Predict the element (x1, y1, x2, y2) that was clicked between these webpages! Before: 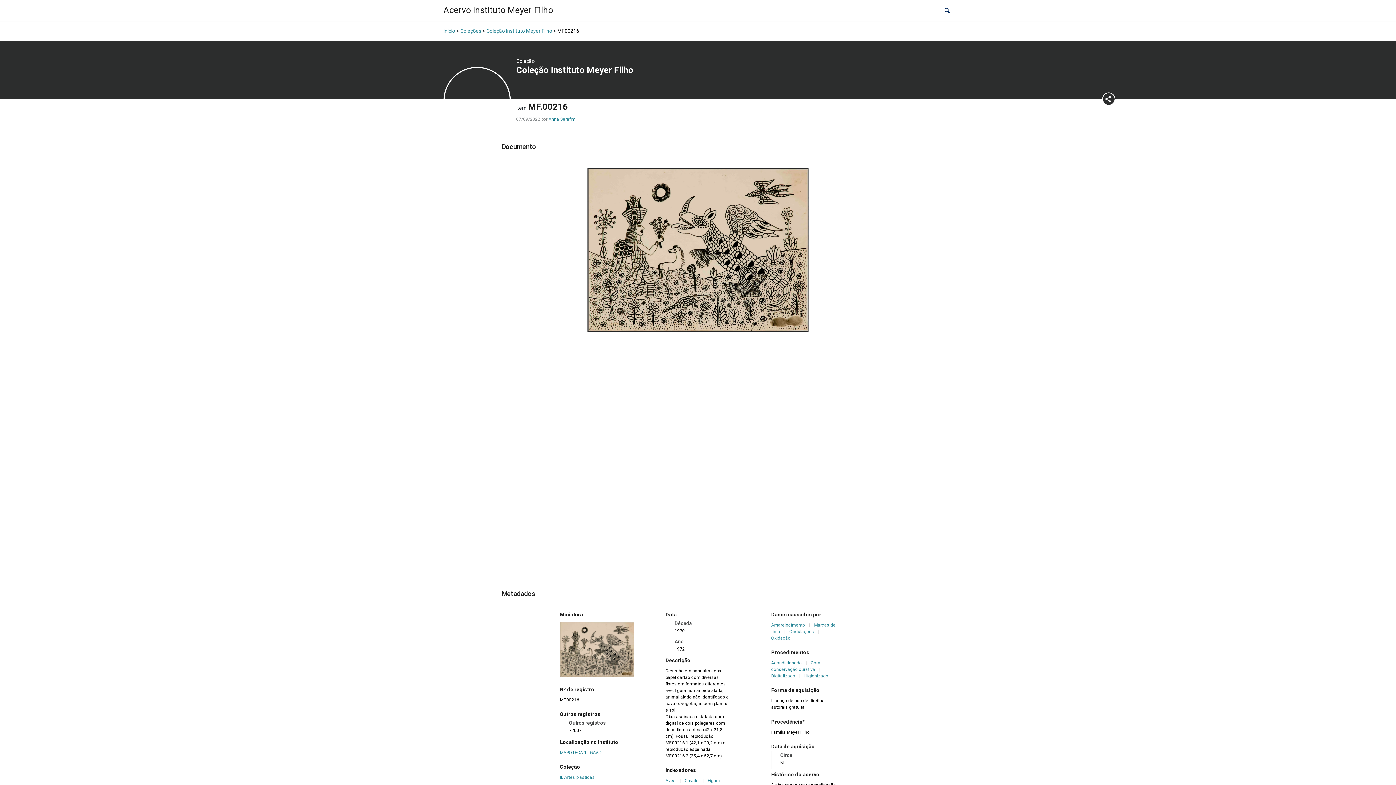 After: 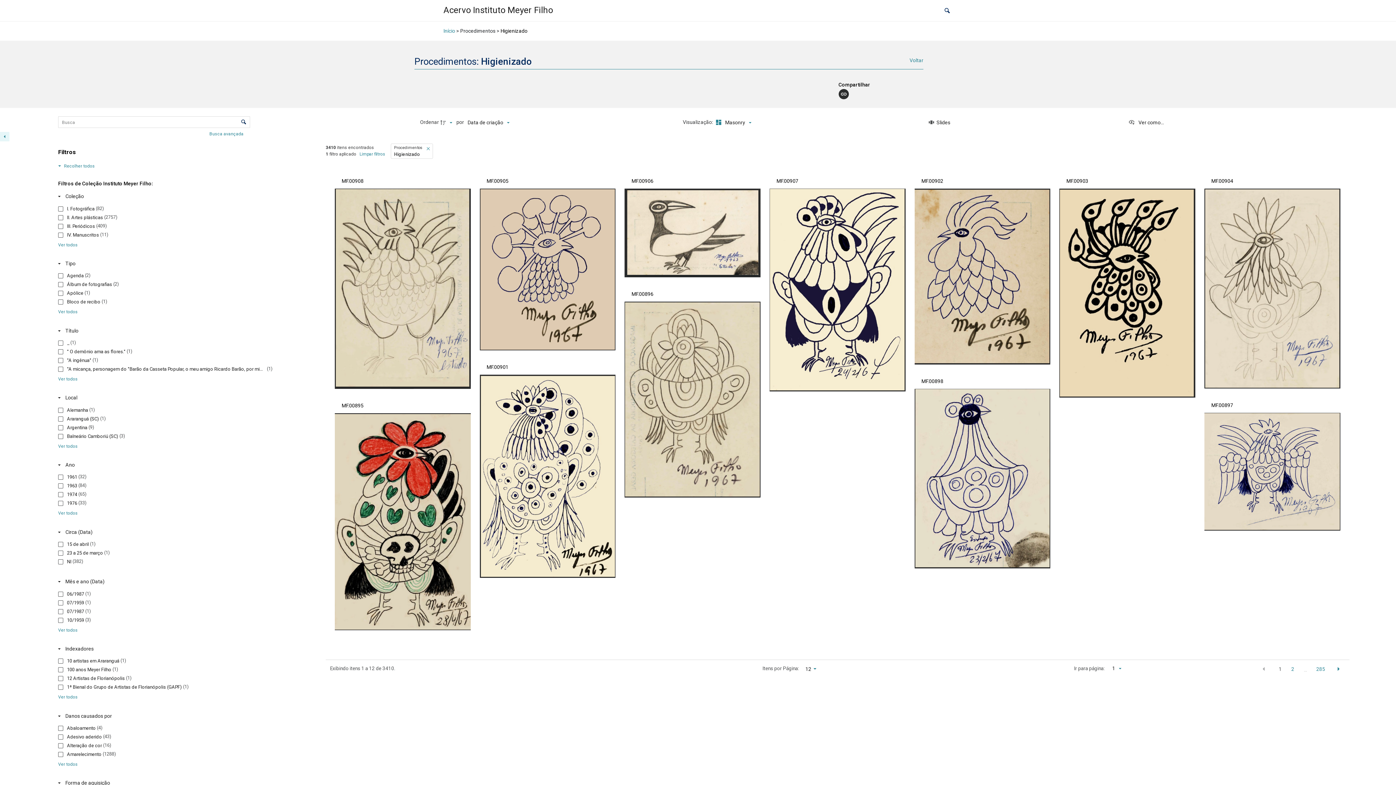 Action: bbox: (804, 673, 828, 678) label: Higienizado